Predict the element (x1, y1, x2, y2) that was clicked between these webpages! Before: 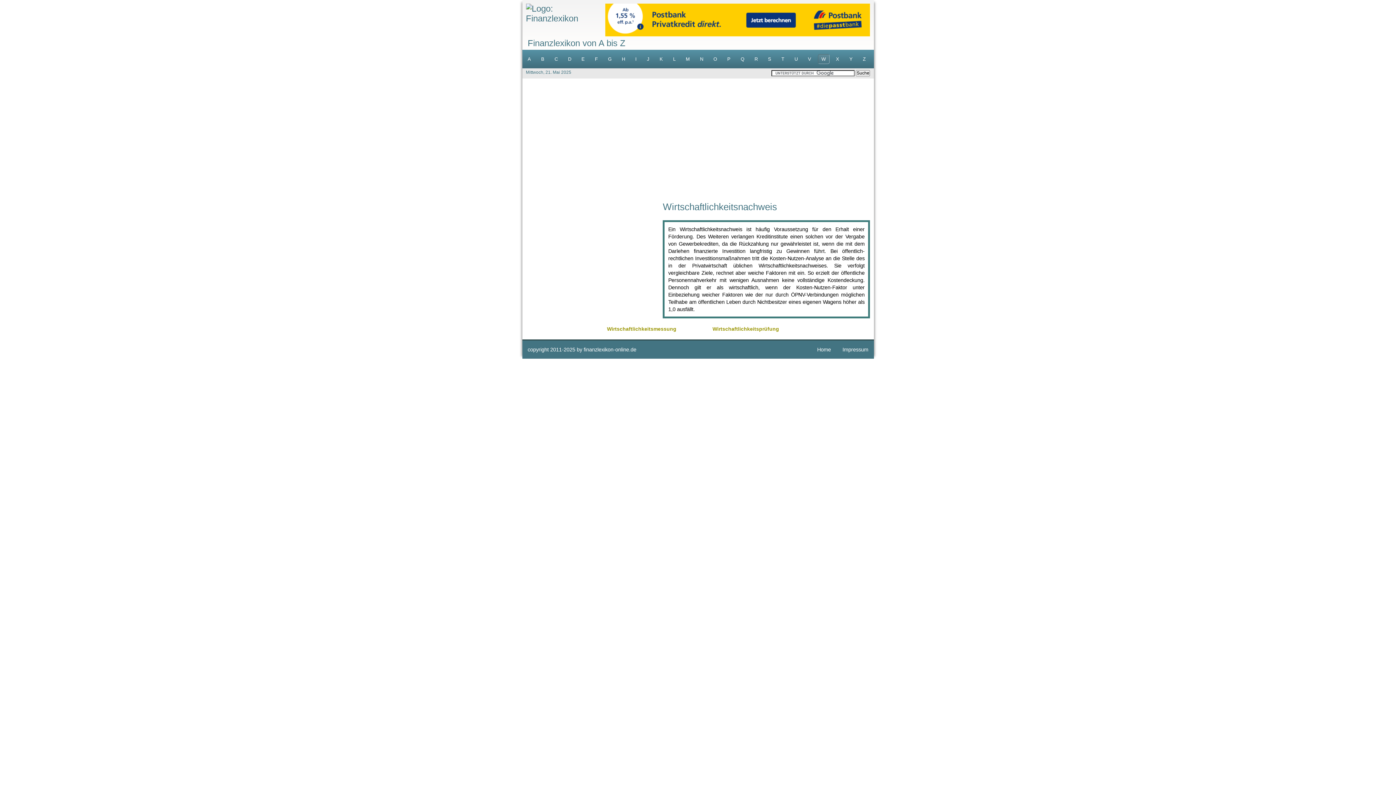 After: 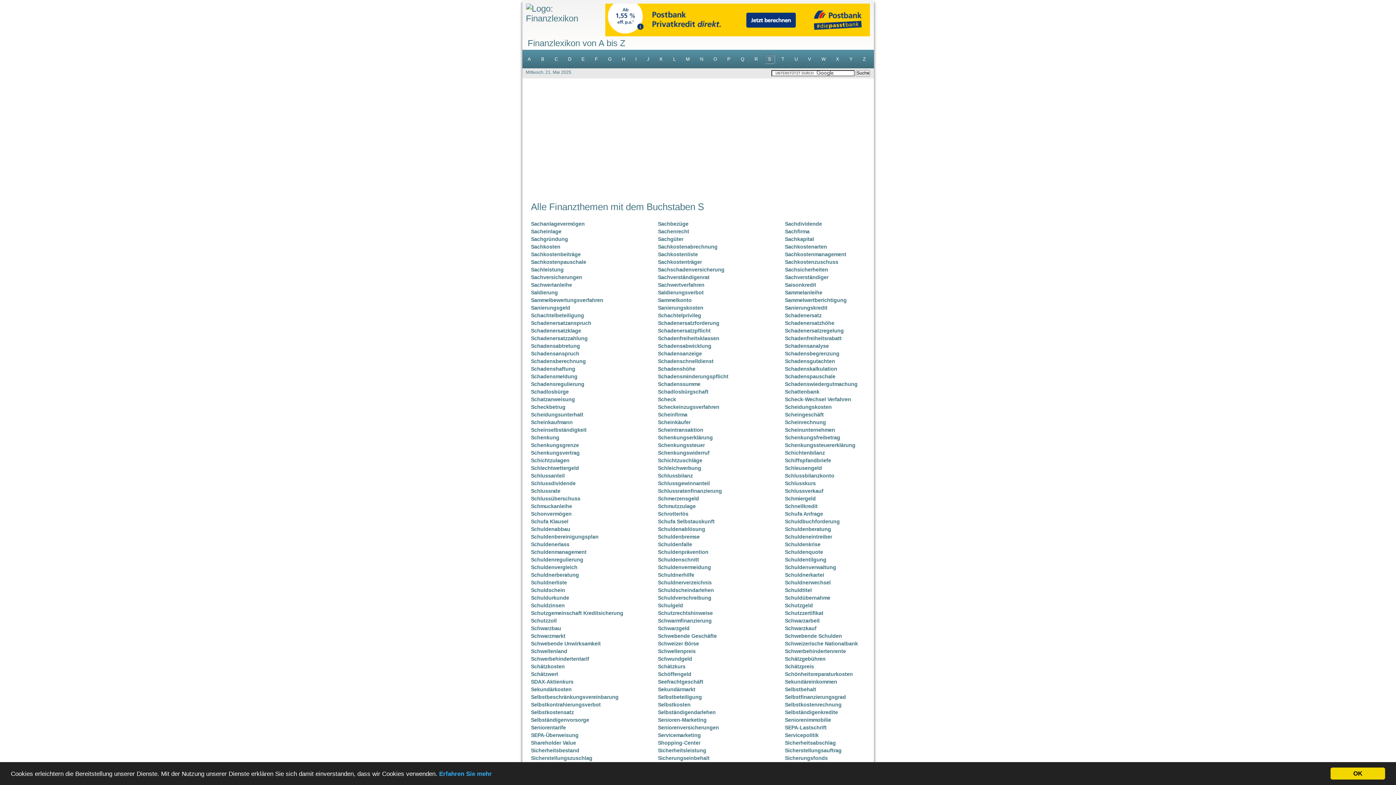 Action: label: S bbox: (764, 54, 775, 64)